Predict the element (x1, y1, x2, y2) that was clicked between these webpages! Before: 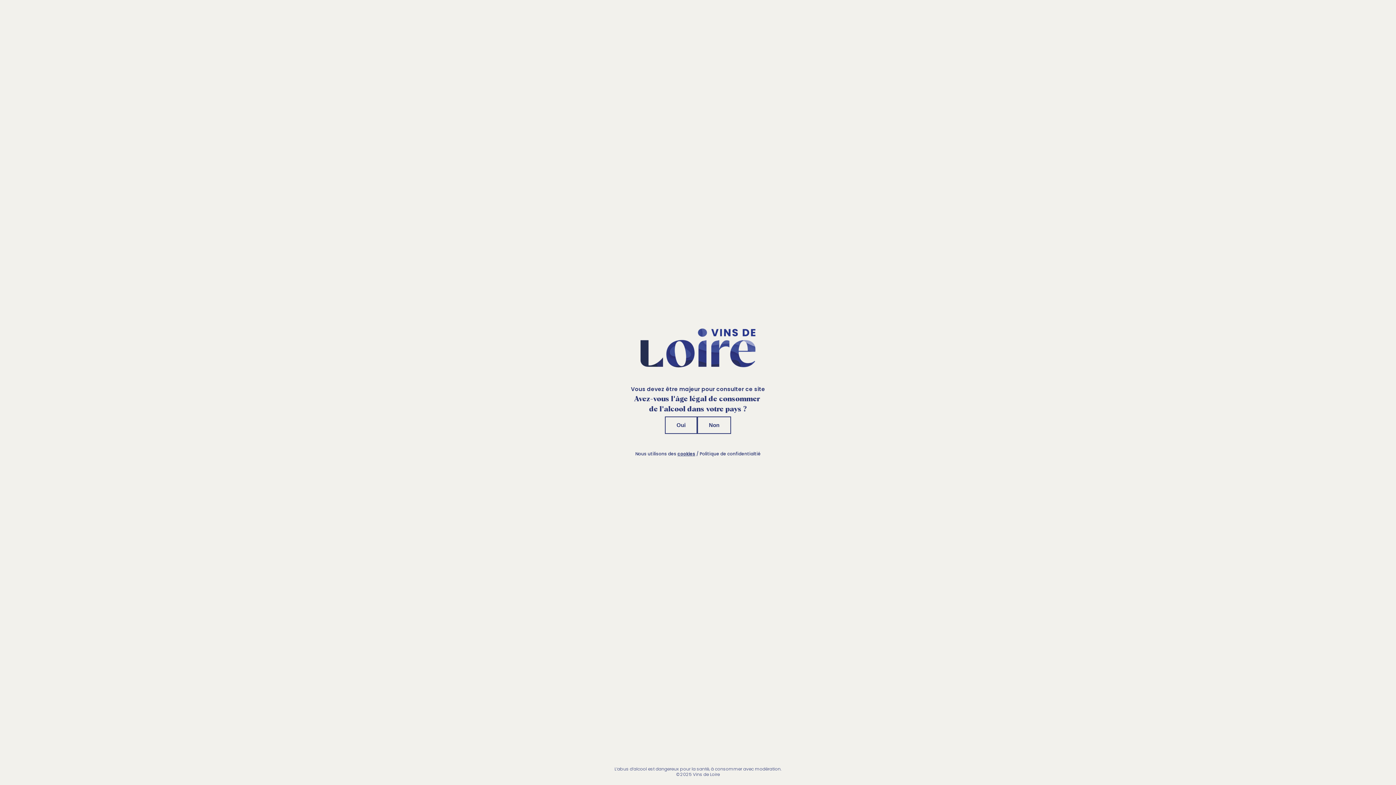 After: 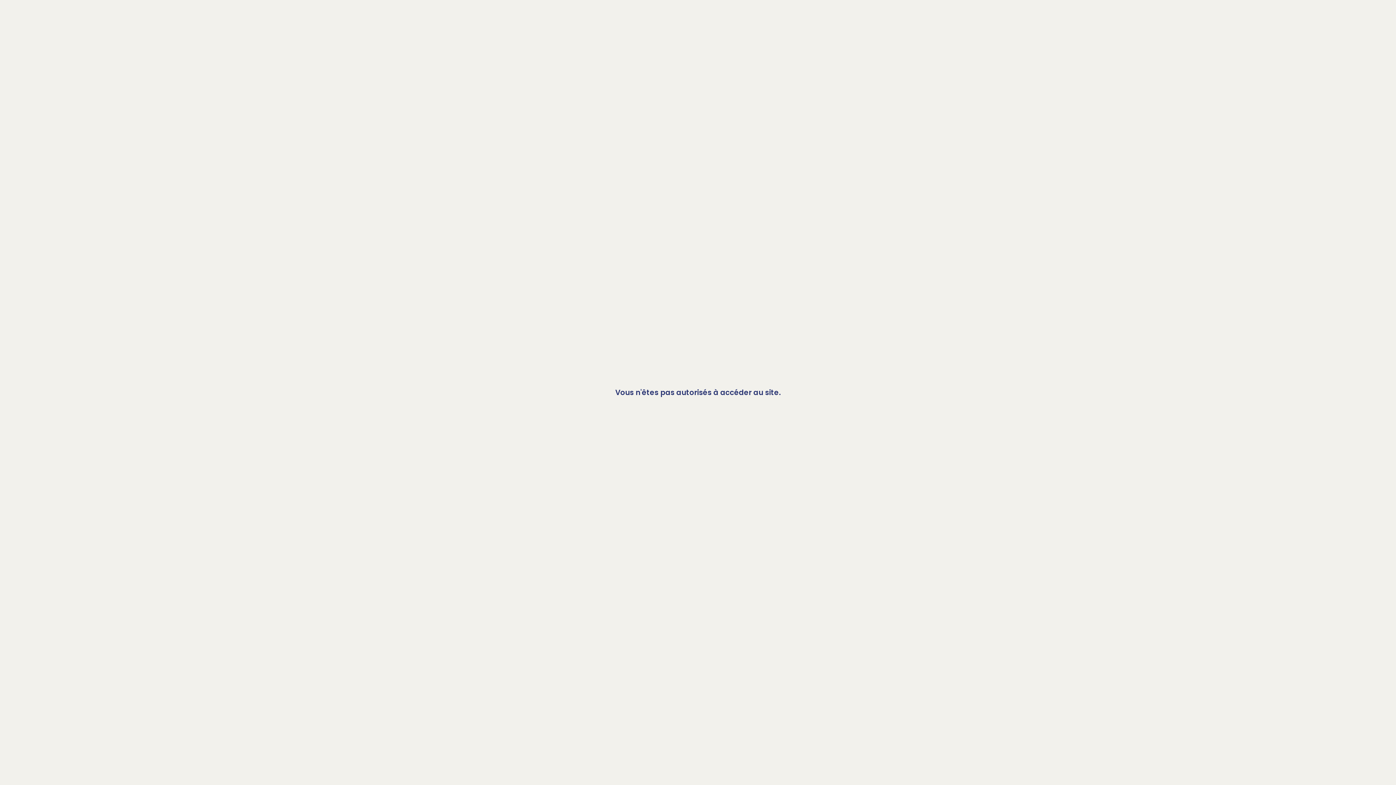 Action: label: Non bbox: (697, 416, 731, 434)